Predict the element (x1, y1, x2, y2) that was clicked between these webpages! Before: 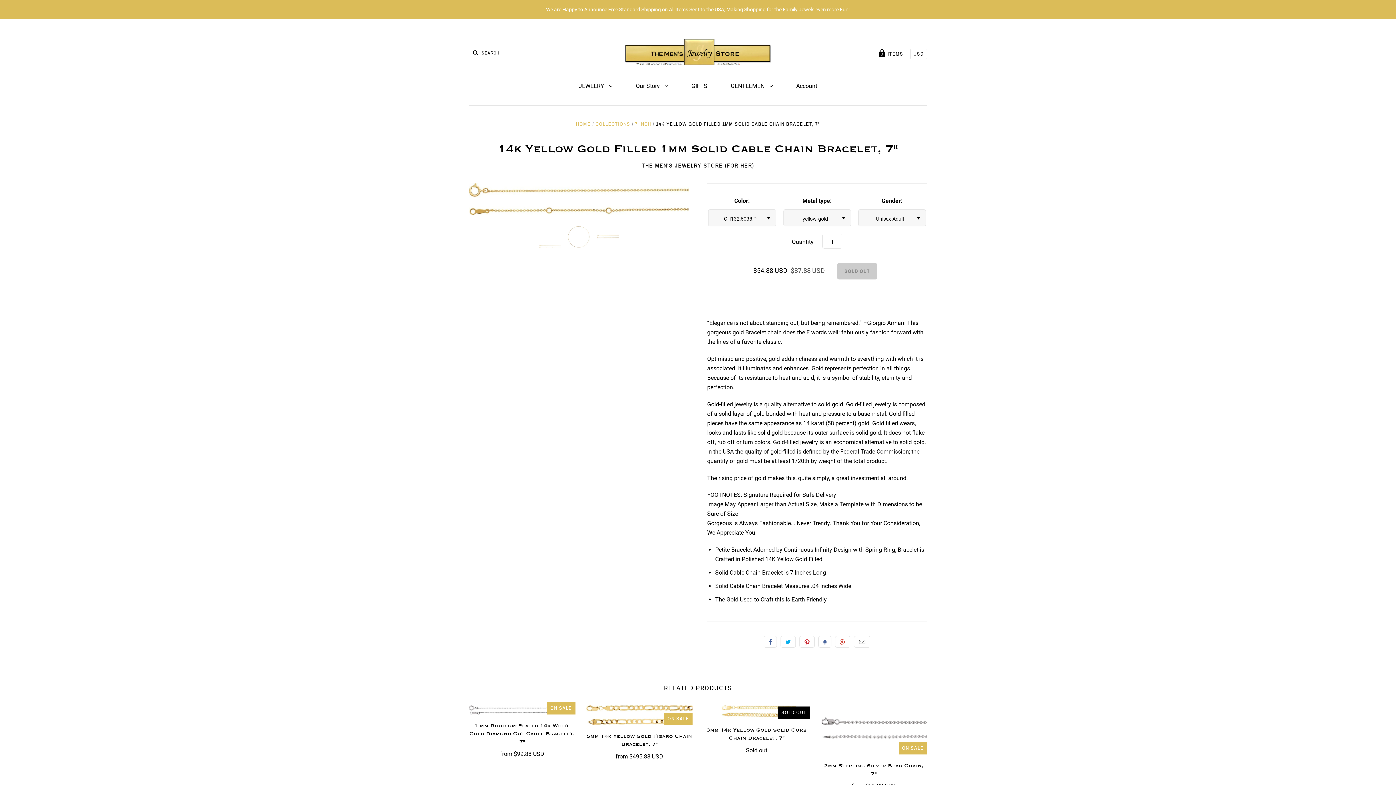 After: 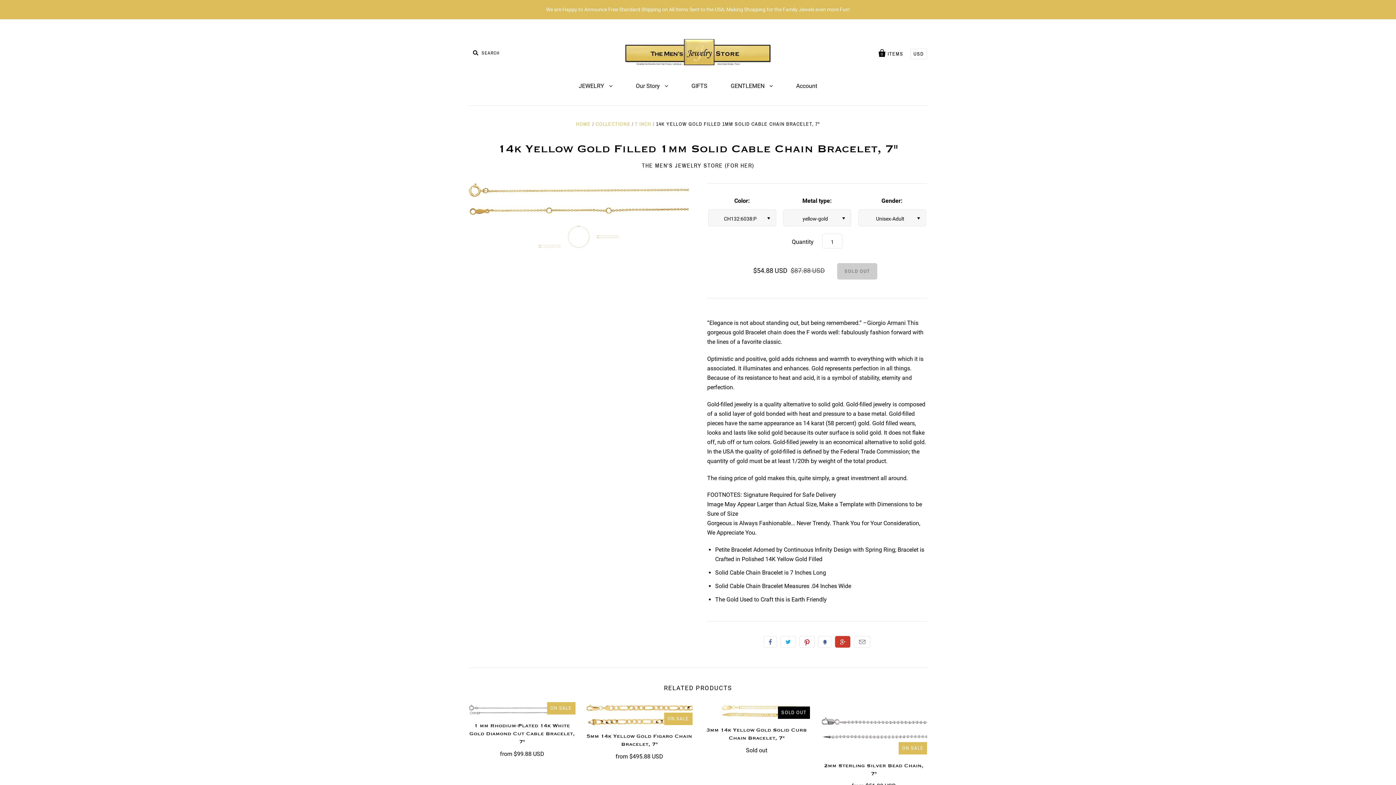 Action: bbox: (835, 636, 850, 648) label: +1